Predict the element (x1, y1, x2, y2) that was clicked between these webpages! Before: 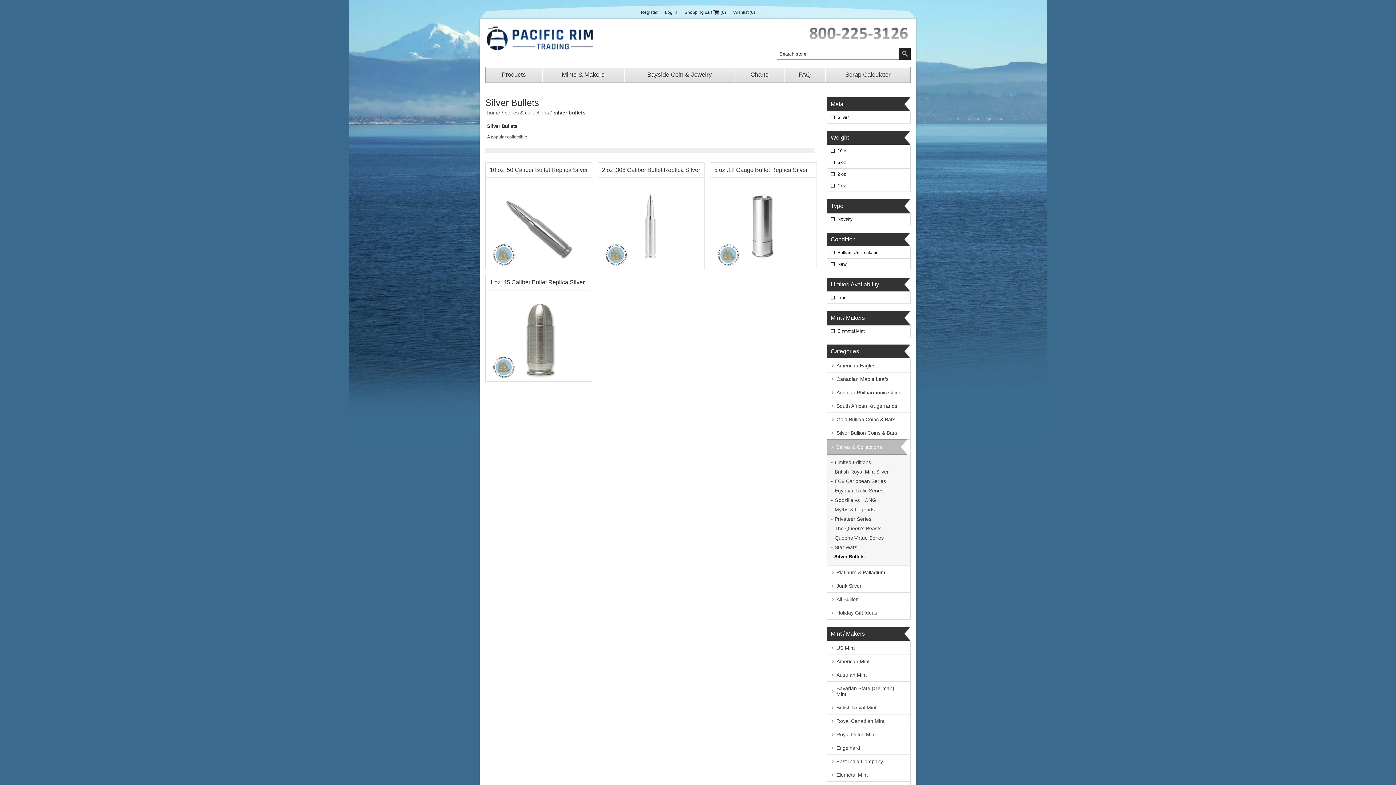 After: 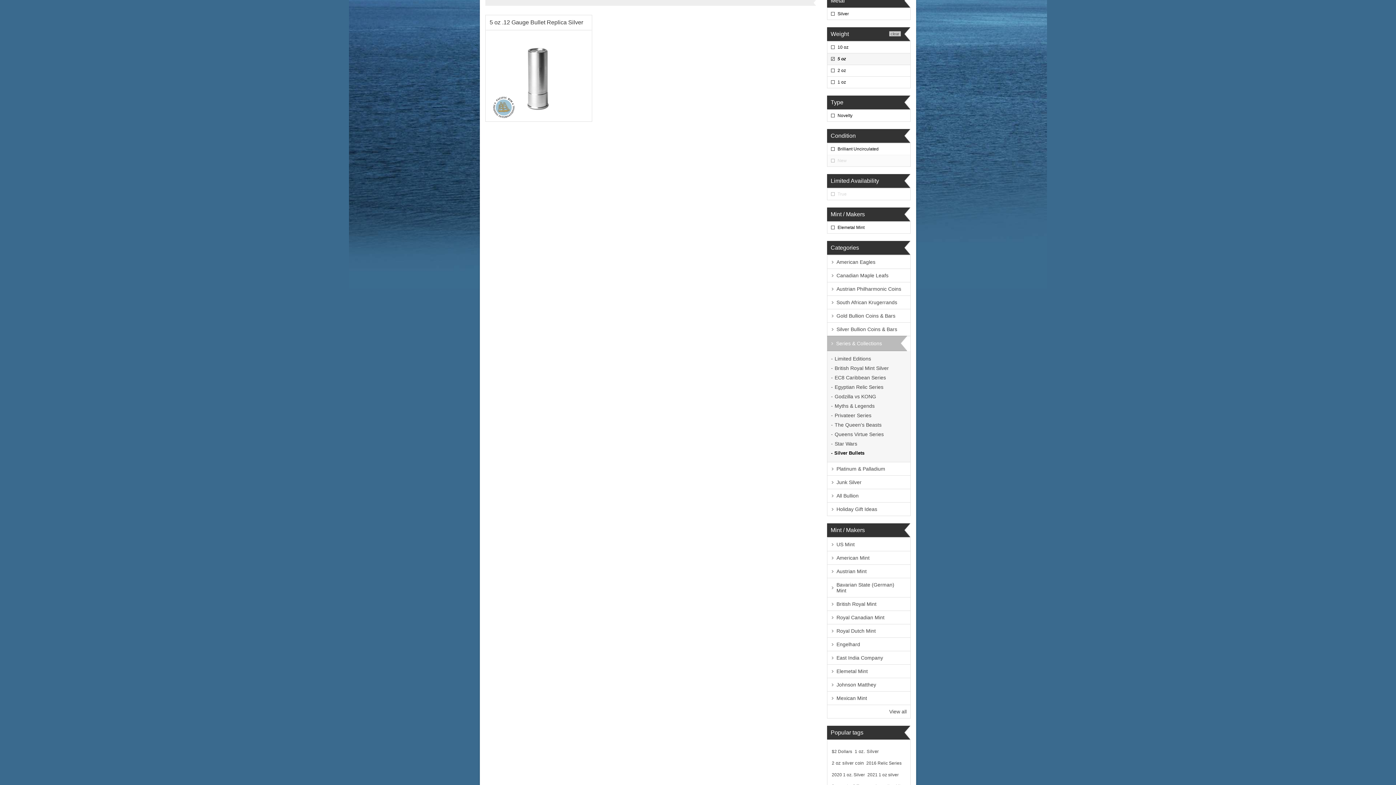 Action: label: 5 oz bbox: (827, 156, 910, 168)